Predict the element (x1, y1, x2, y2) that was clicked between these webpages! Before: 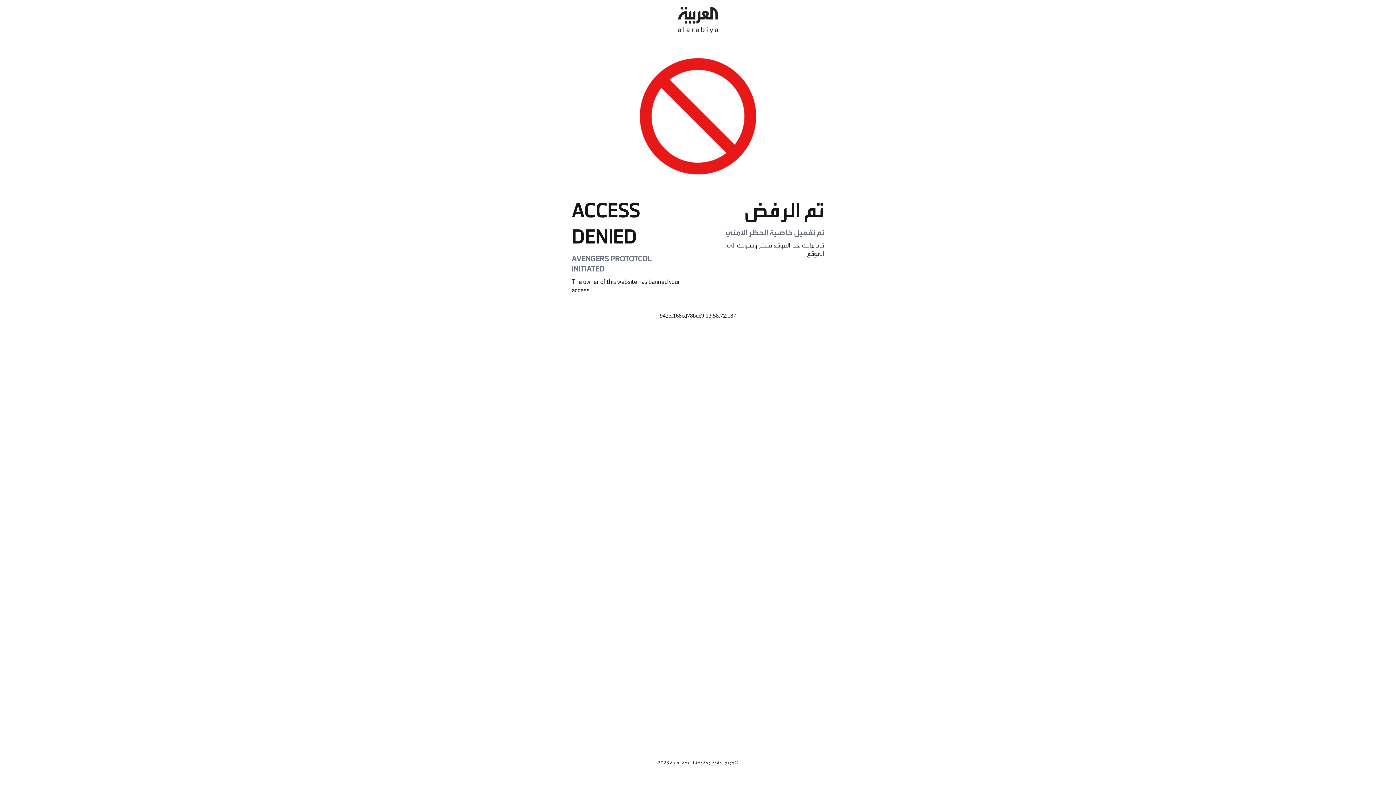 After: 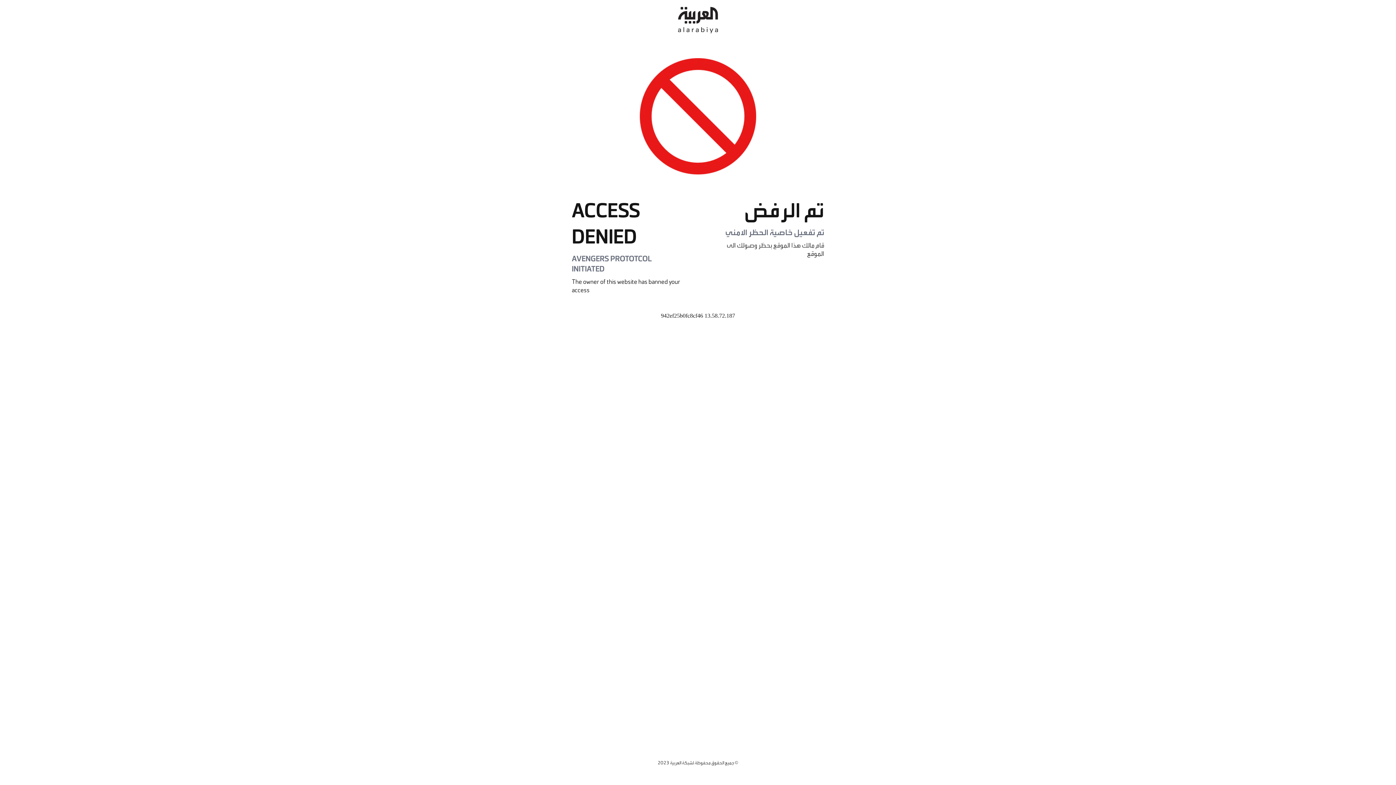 Action: bbox: (678, 0, 718, 40)